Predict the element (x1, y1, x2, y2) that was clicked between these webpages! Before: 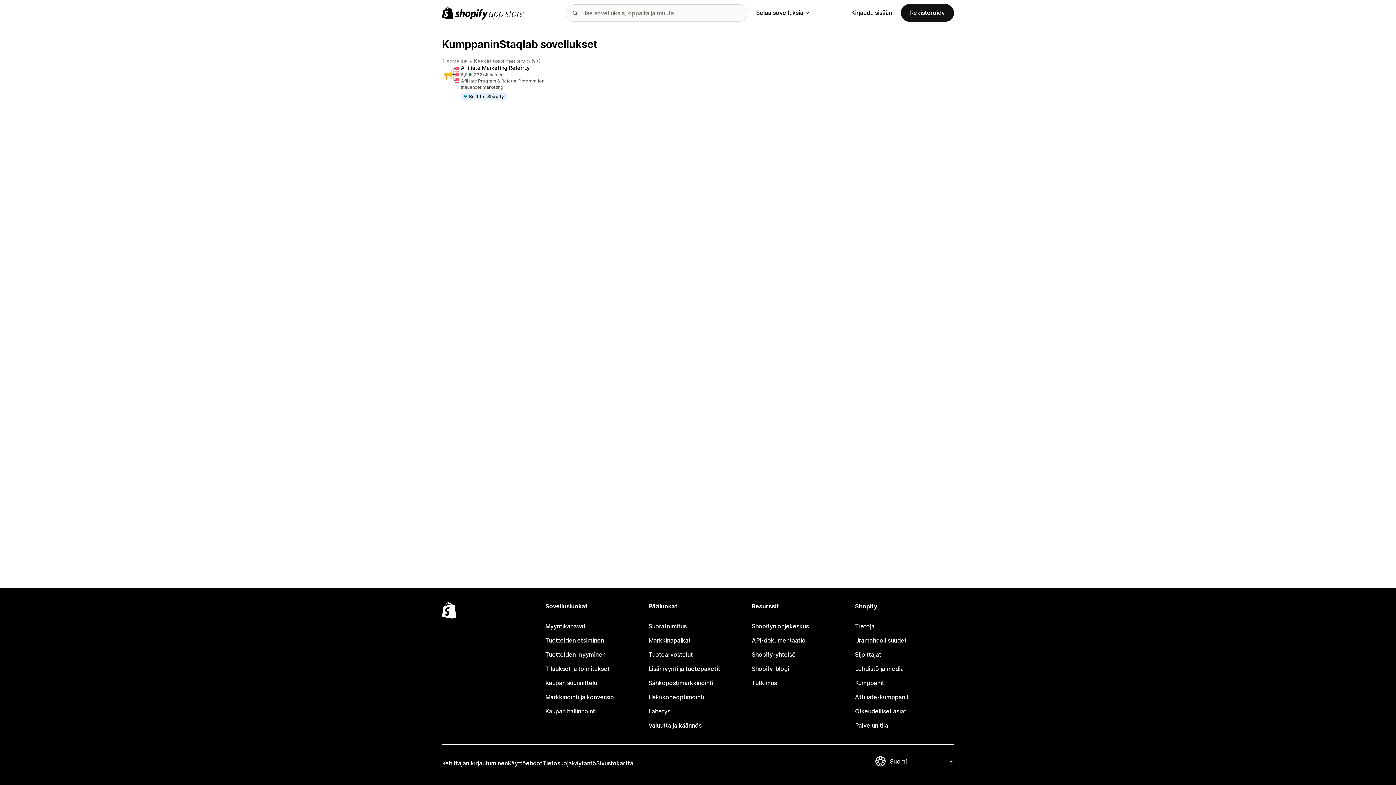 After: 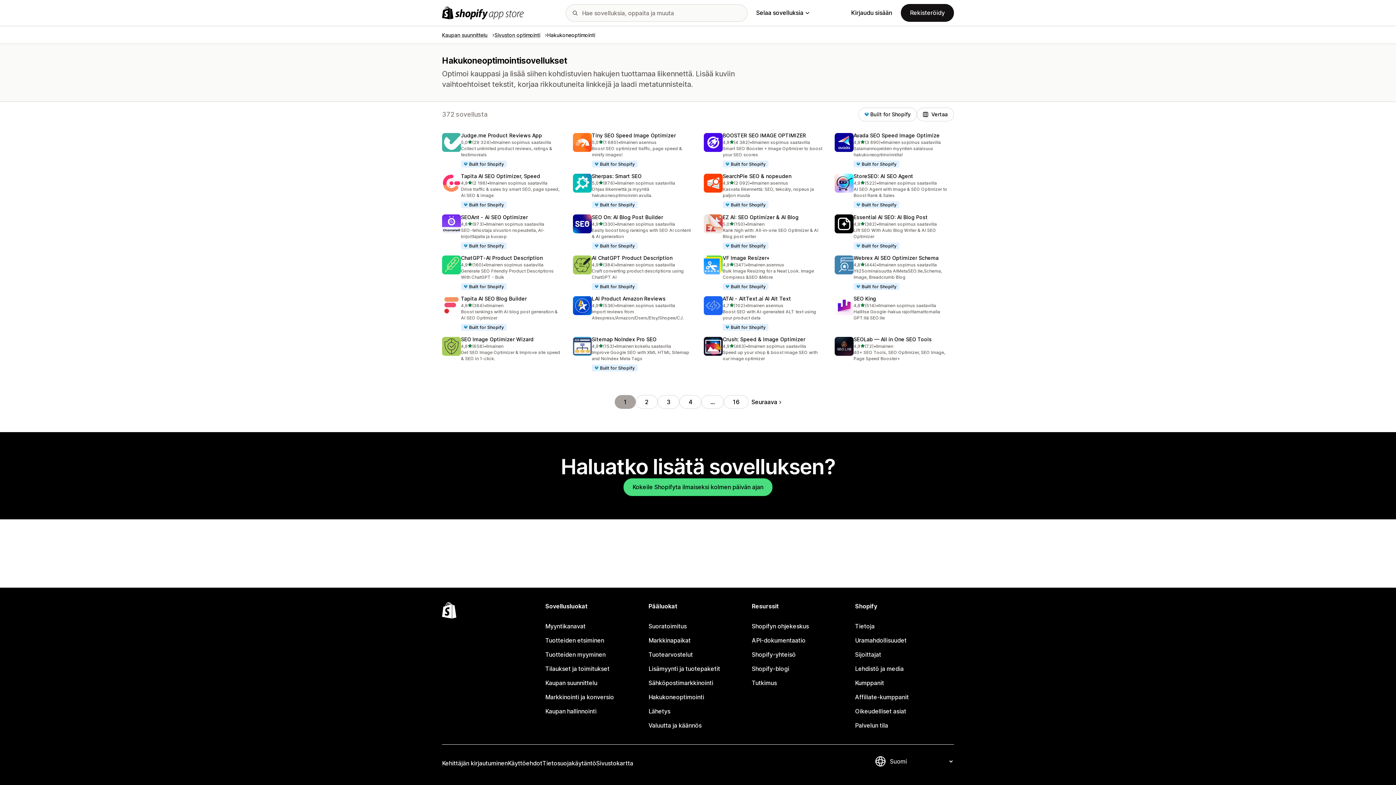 Action: bbox: (648, 690, 747, 704) label: Hakukoneoptimointi